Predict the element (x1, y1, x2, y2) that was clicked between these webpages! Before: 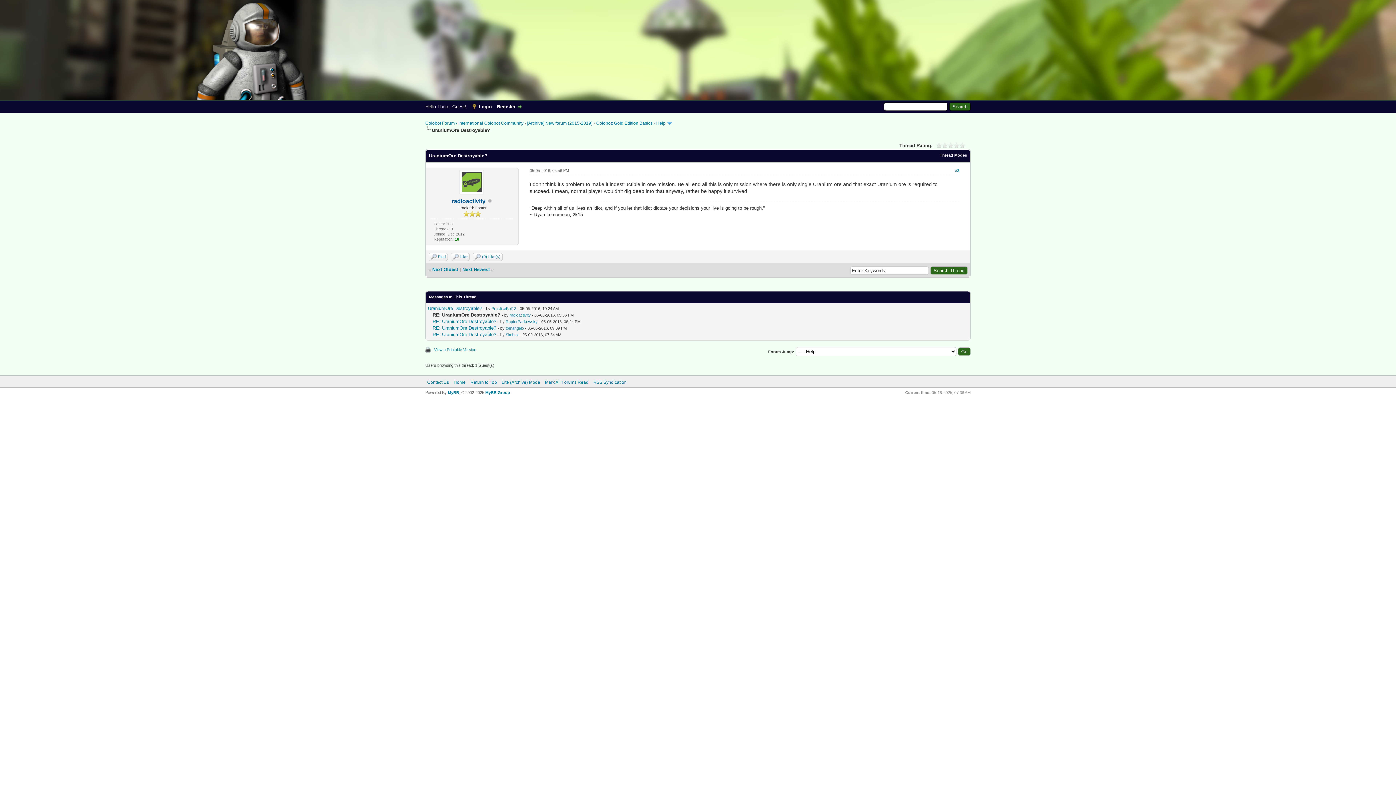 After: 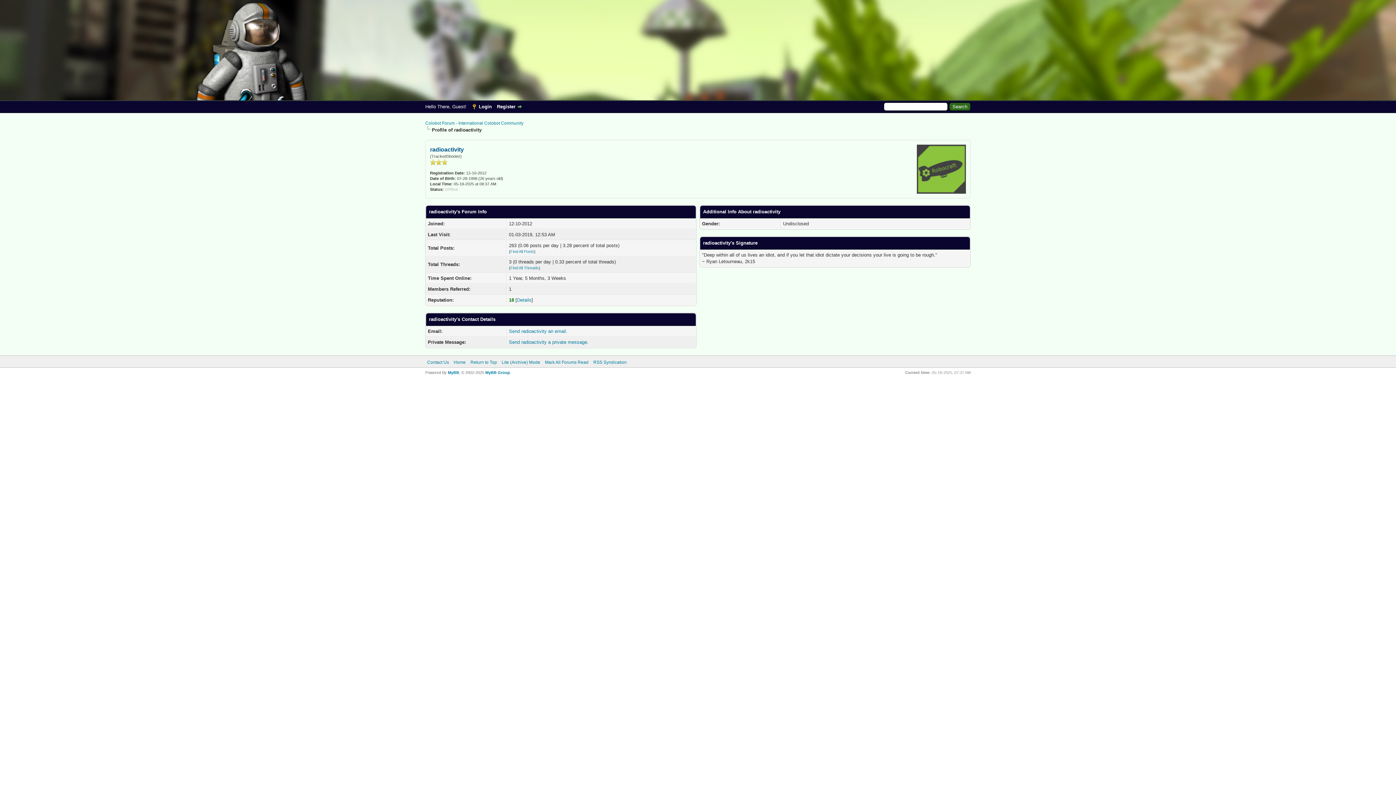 Action: bbox: (459, 190, 484, 195)